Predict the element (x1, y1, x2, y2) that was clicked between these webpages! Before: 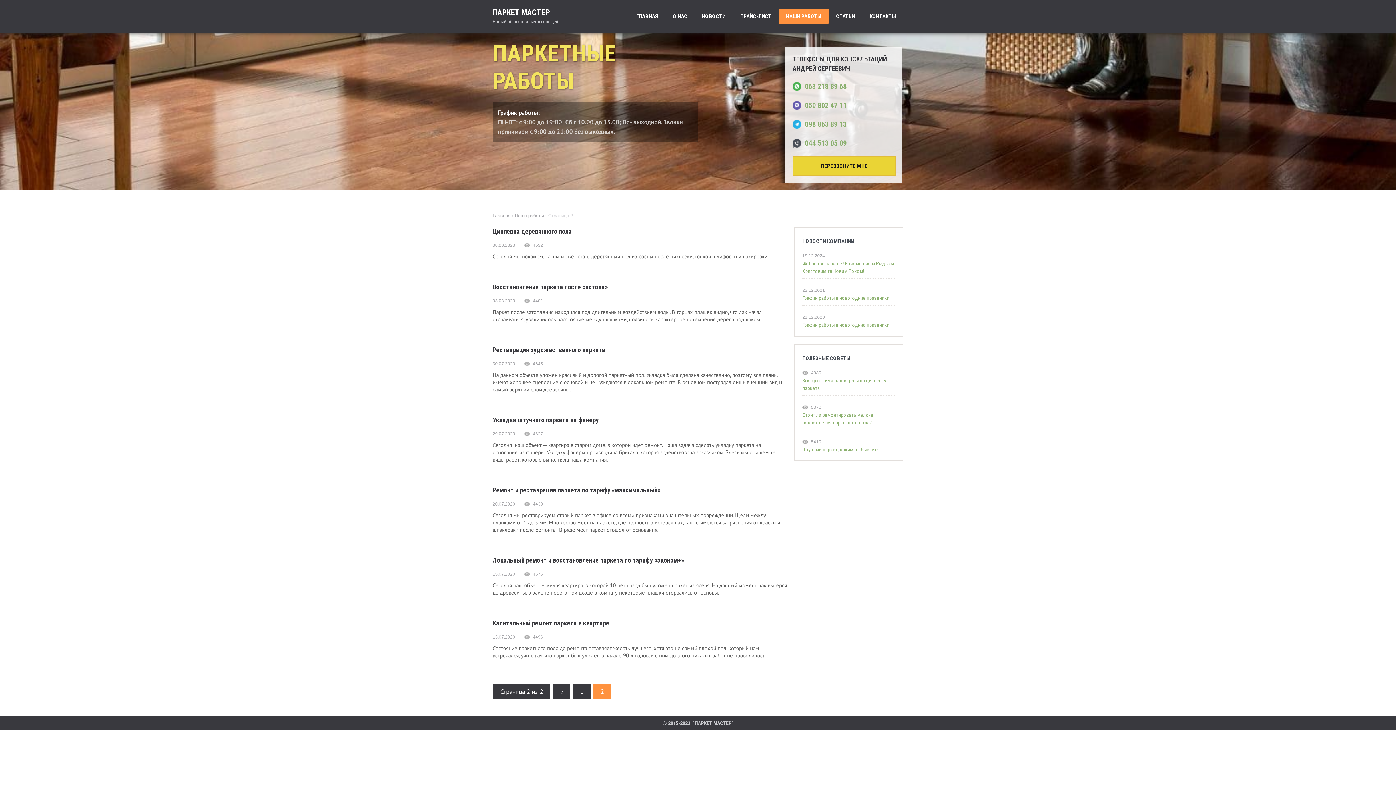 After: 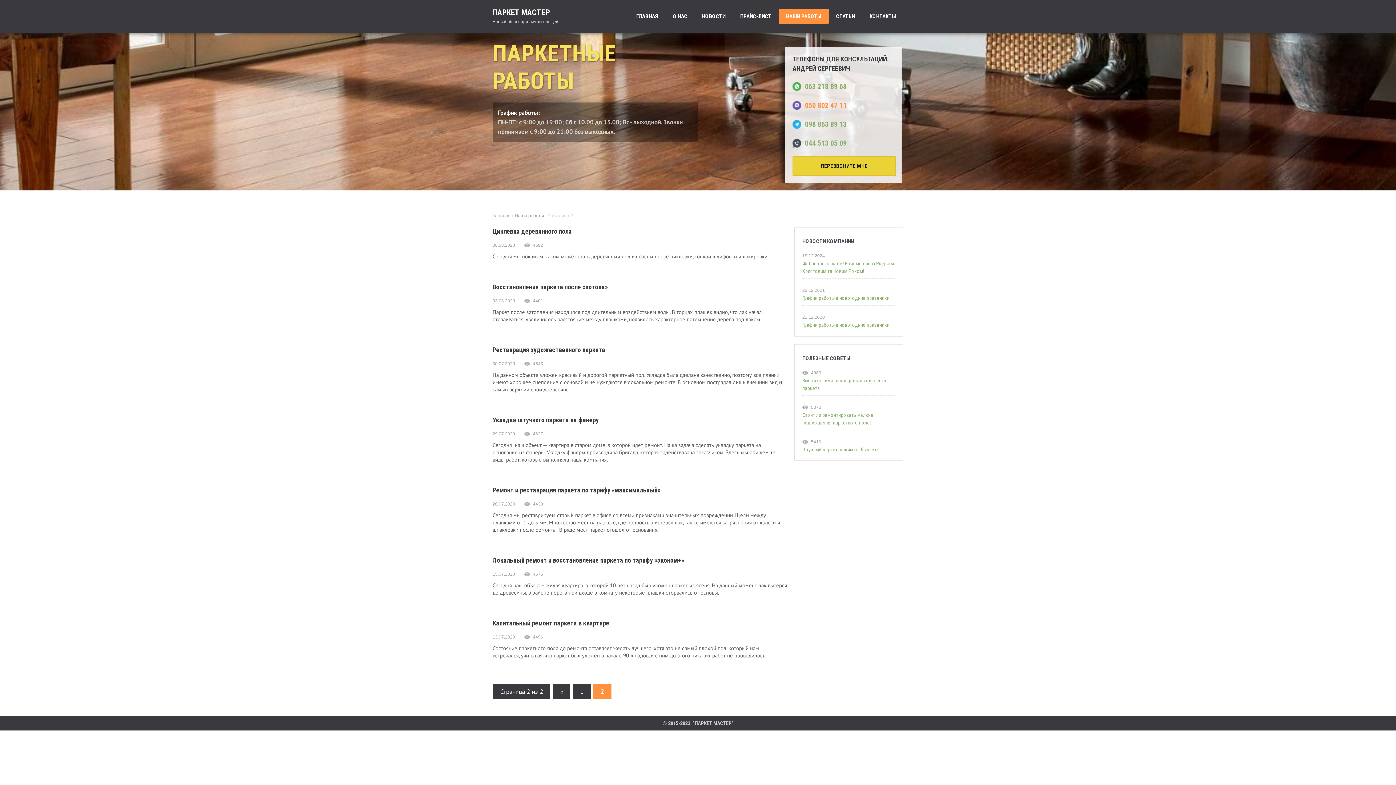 Action: bbox: (805, 101, 846, 109) label: 050 802 47 11